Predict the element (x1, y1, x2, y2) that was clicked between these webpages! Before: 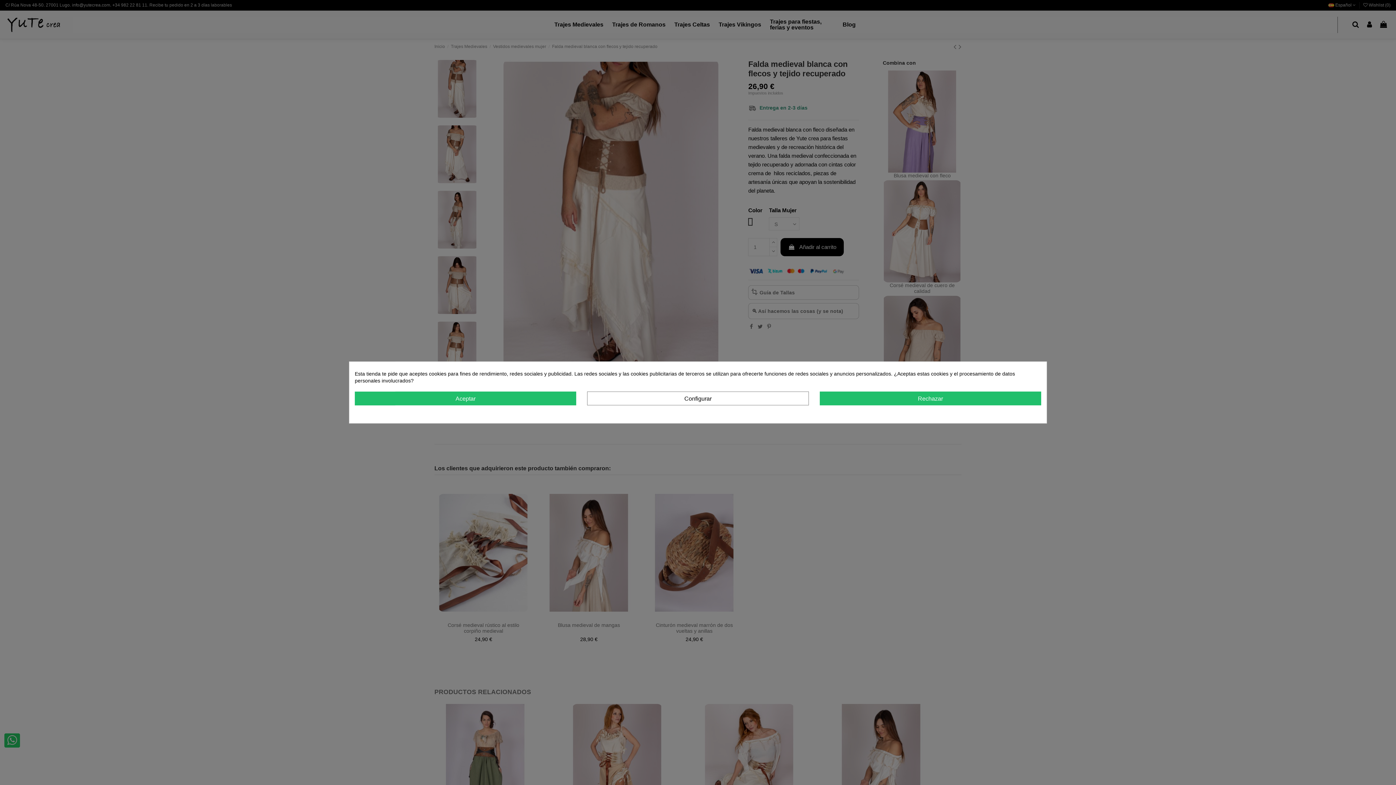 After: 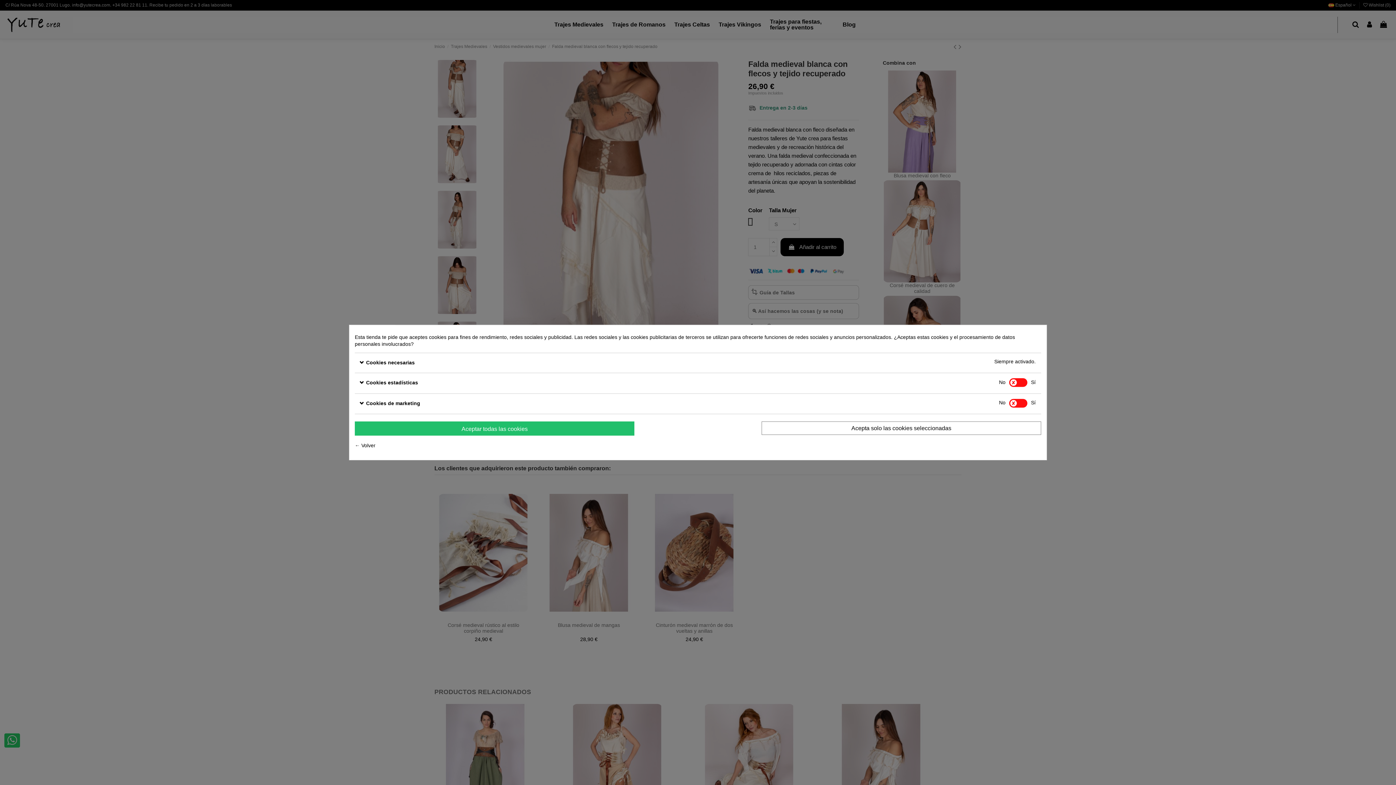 Action: bbox: (587, 391, 808, 405) label: Configurar